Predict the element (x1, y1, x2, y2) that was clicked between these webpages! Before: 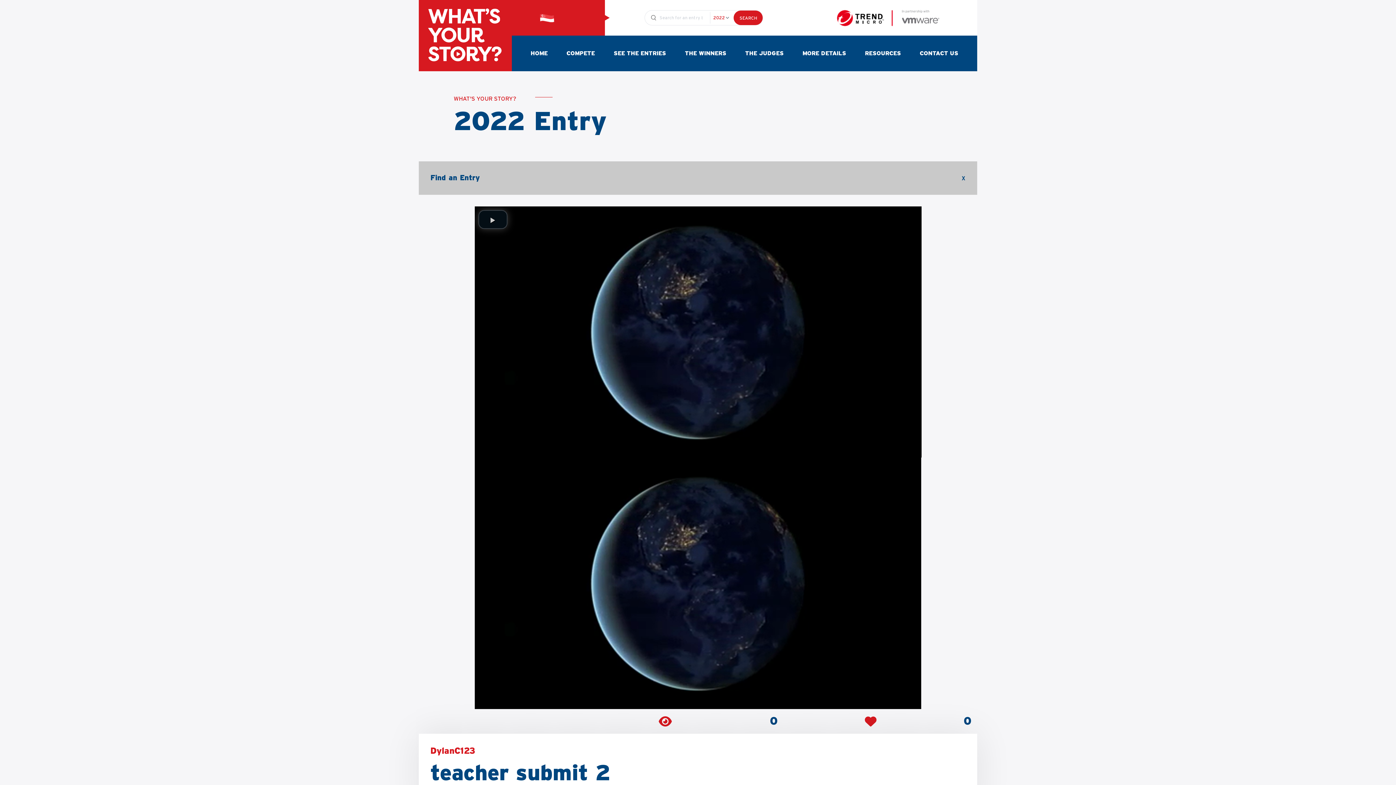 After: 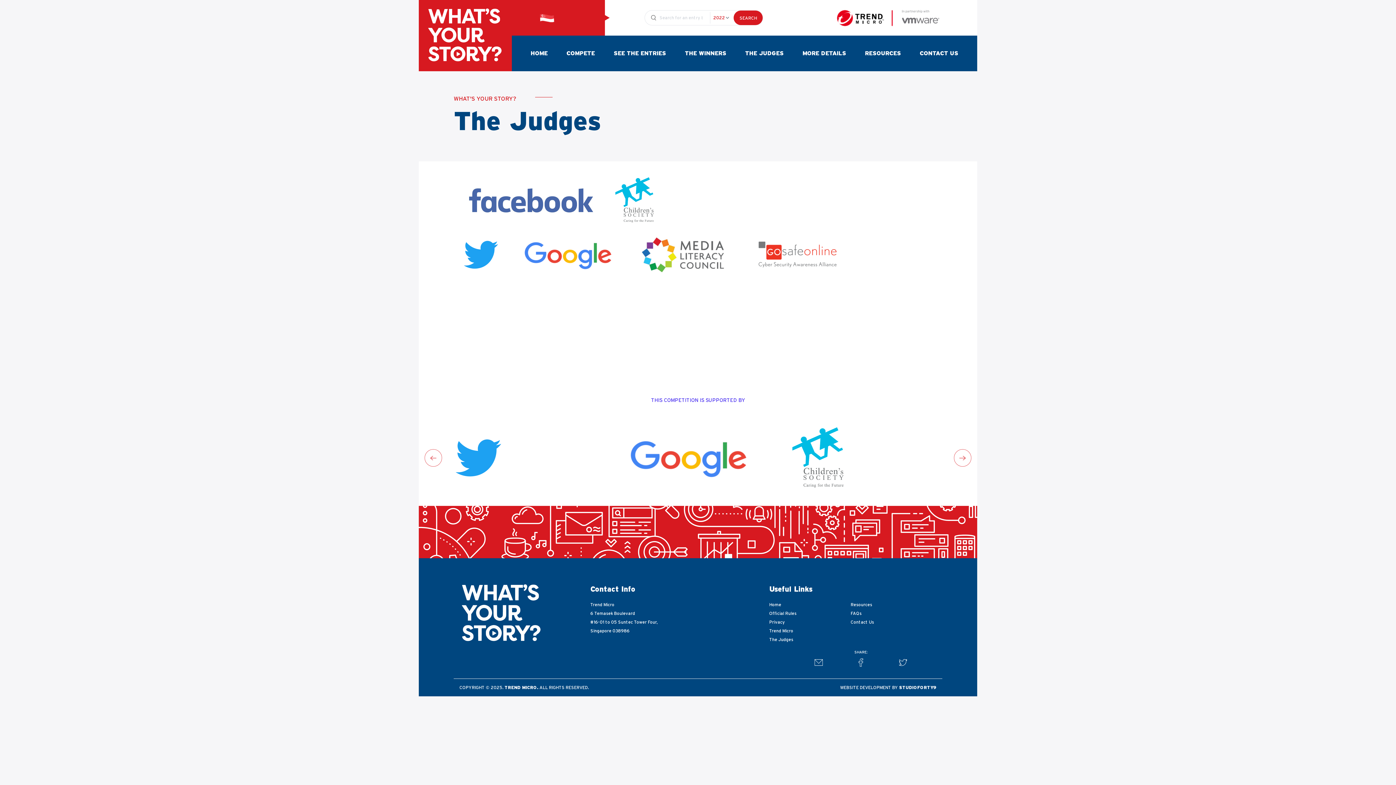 Action: label: THE JUDGES bbox: (742, 47, 786, 59)